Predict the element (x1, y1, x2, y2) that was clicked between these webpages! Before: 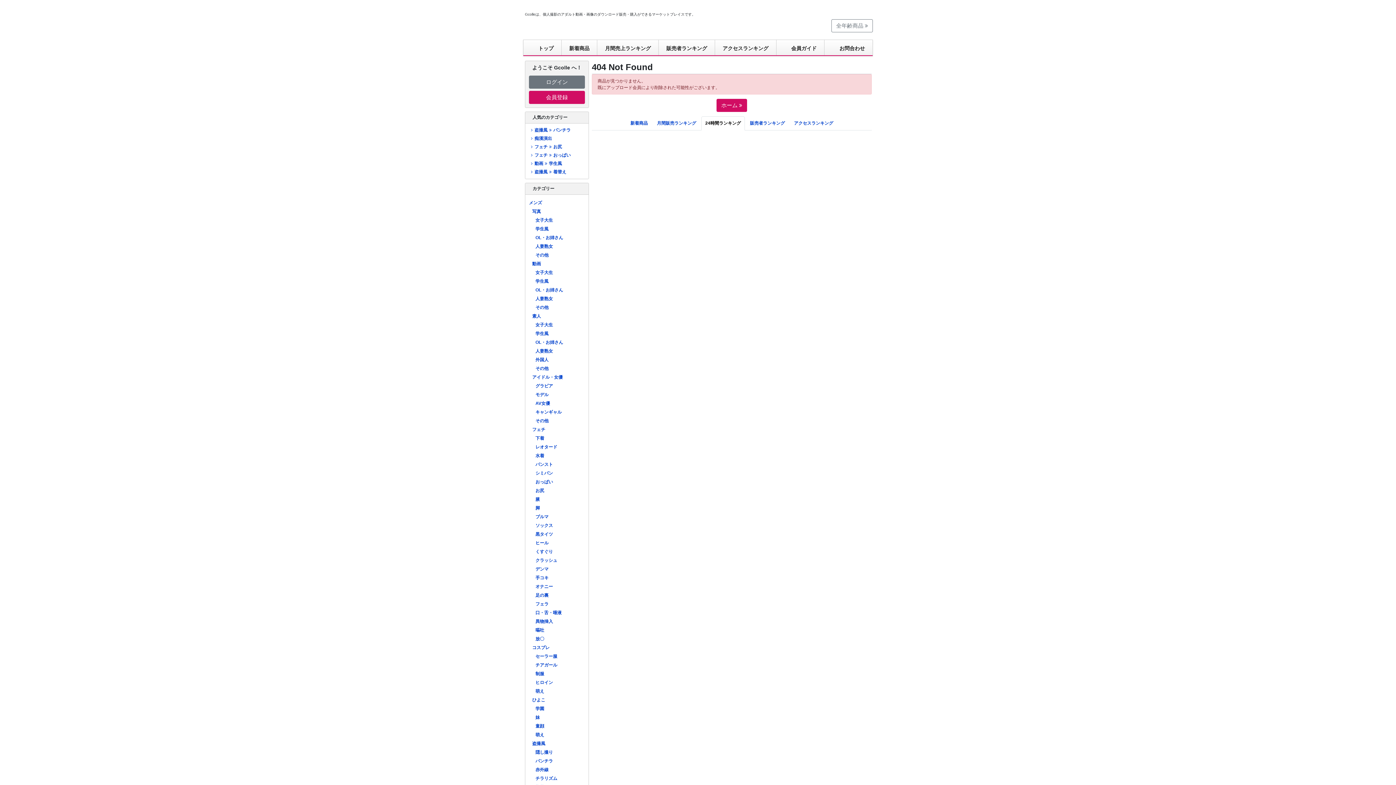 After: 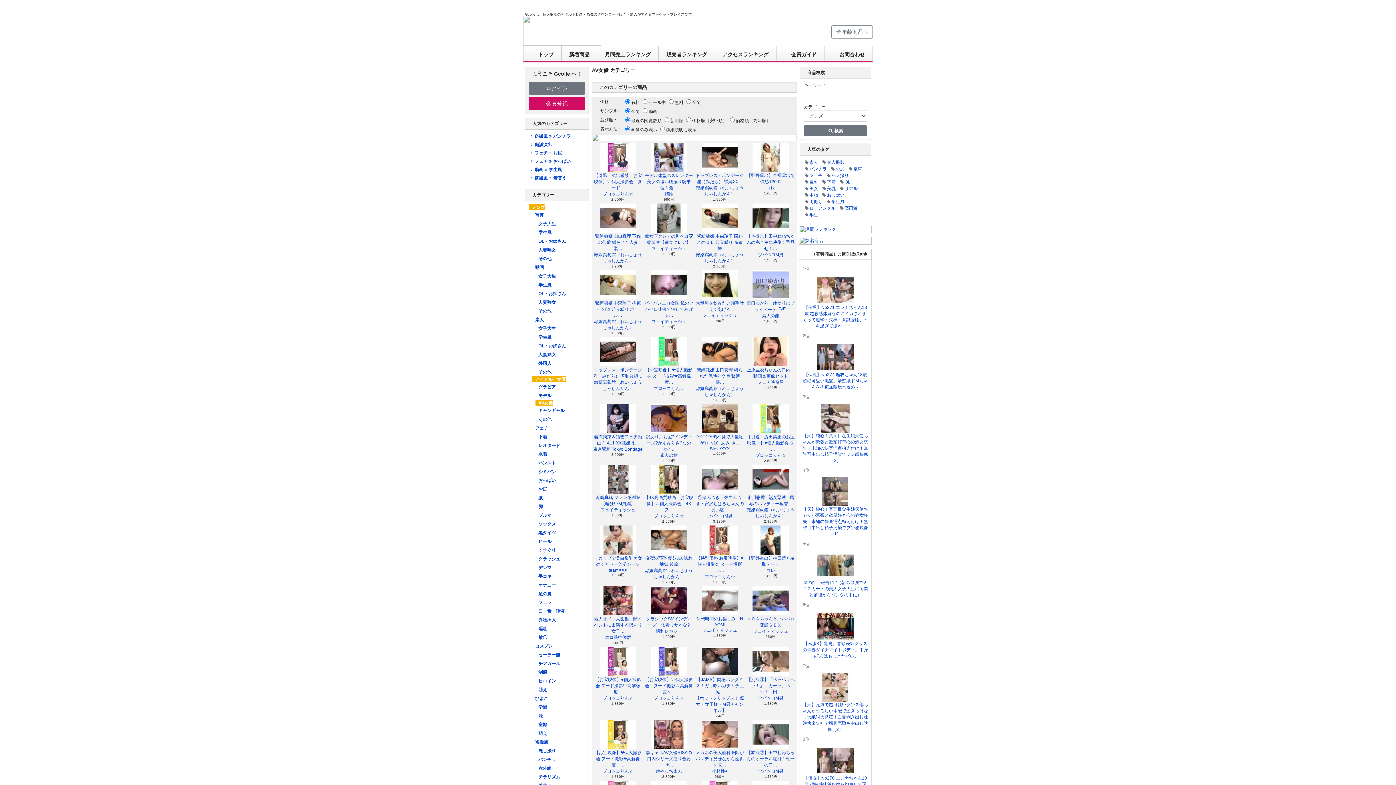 Action: label: AV女優 bbox: (535, 399, 550, 406)